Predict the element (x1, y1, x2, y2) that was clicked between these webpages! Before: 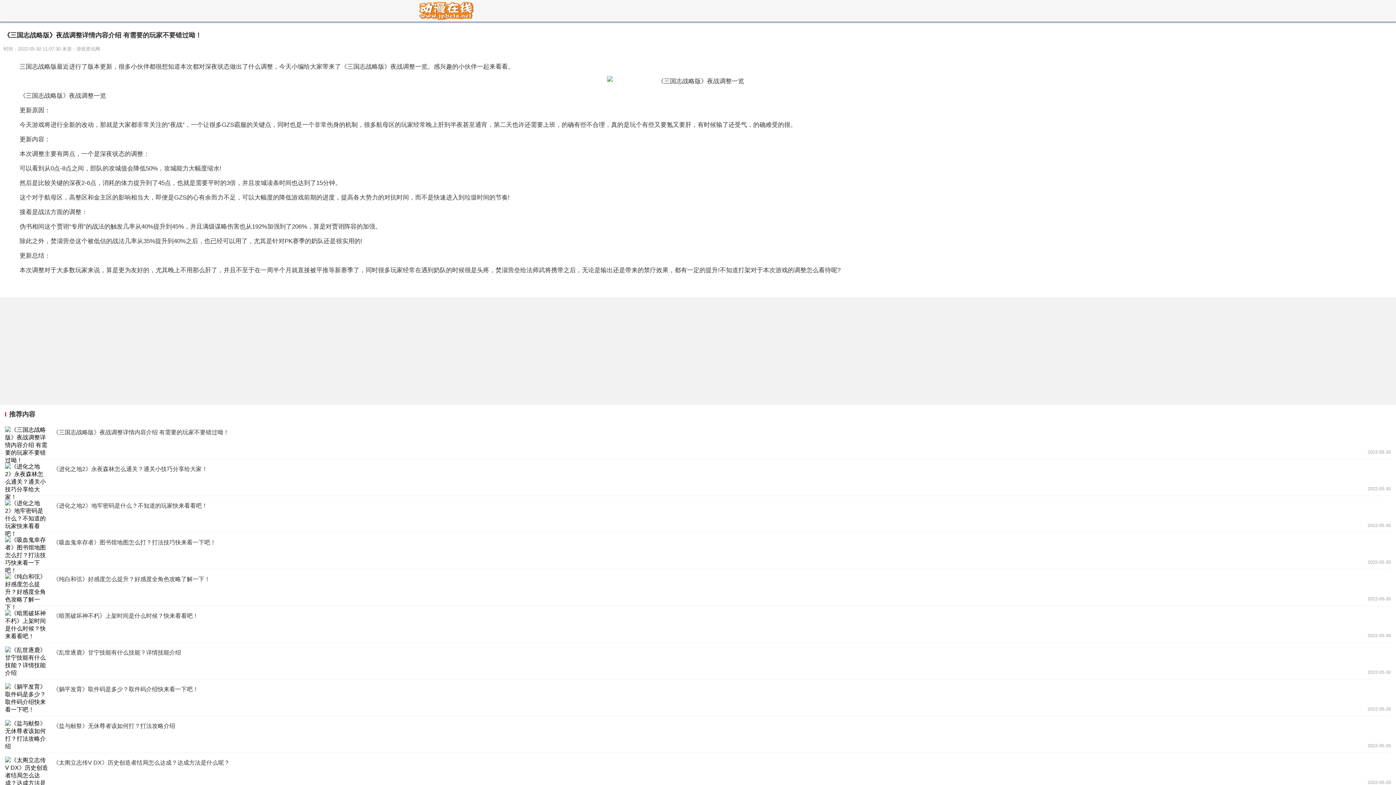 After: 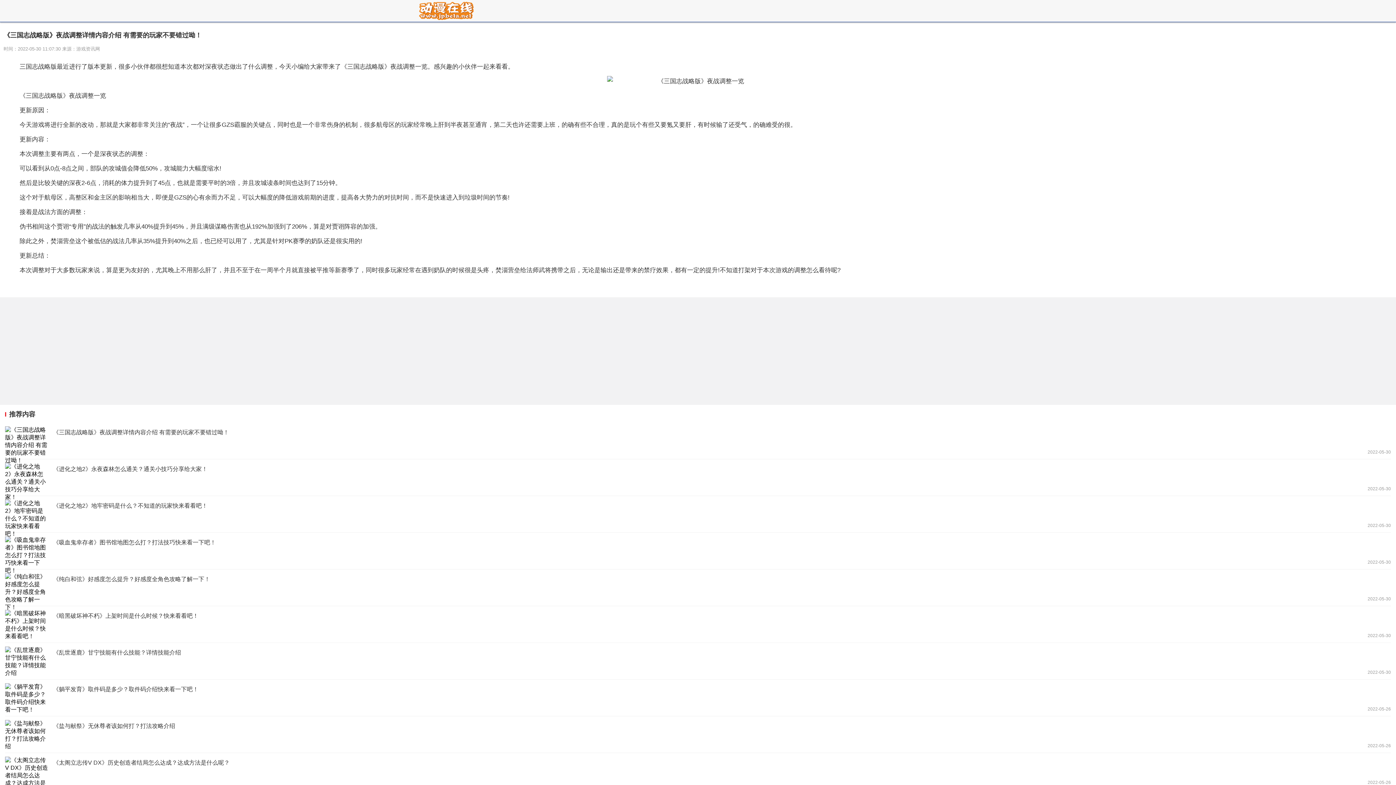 Action: bbox: (5, 496, 1391, 532)